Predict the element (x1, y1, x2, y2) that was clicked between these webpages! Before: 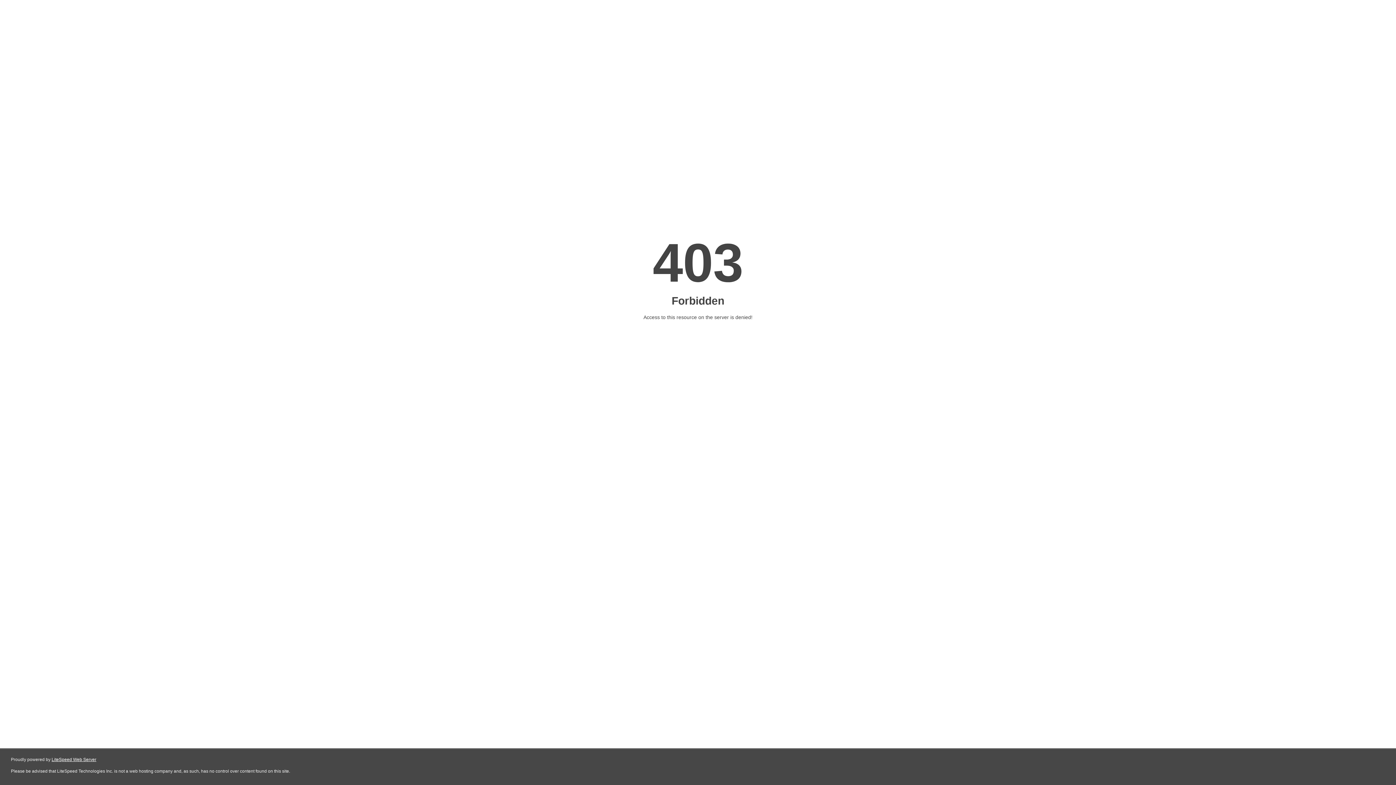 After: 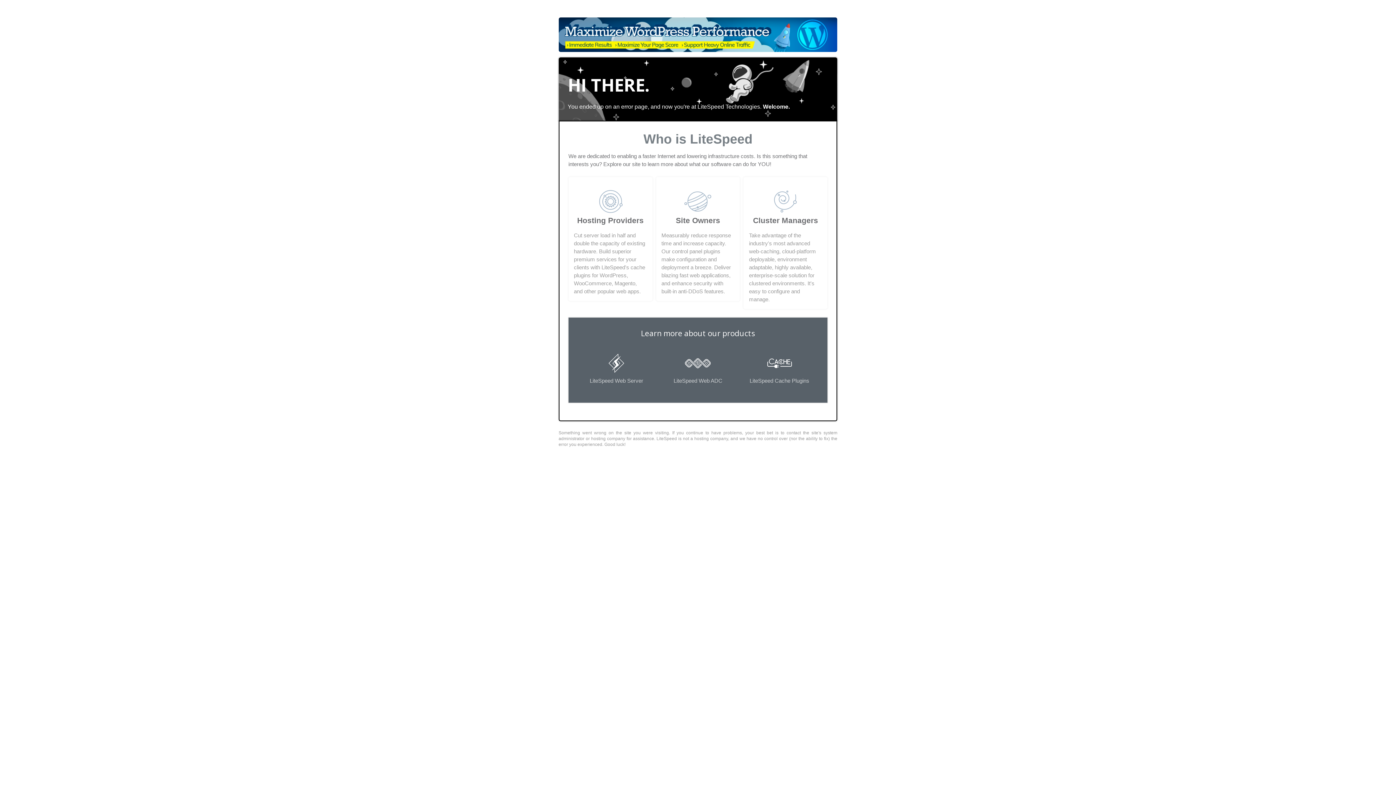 Action: bbox: (51, 757, 96, 762) label: LiteSpeed Web Server